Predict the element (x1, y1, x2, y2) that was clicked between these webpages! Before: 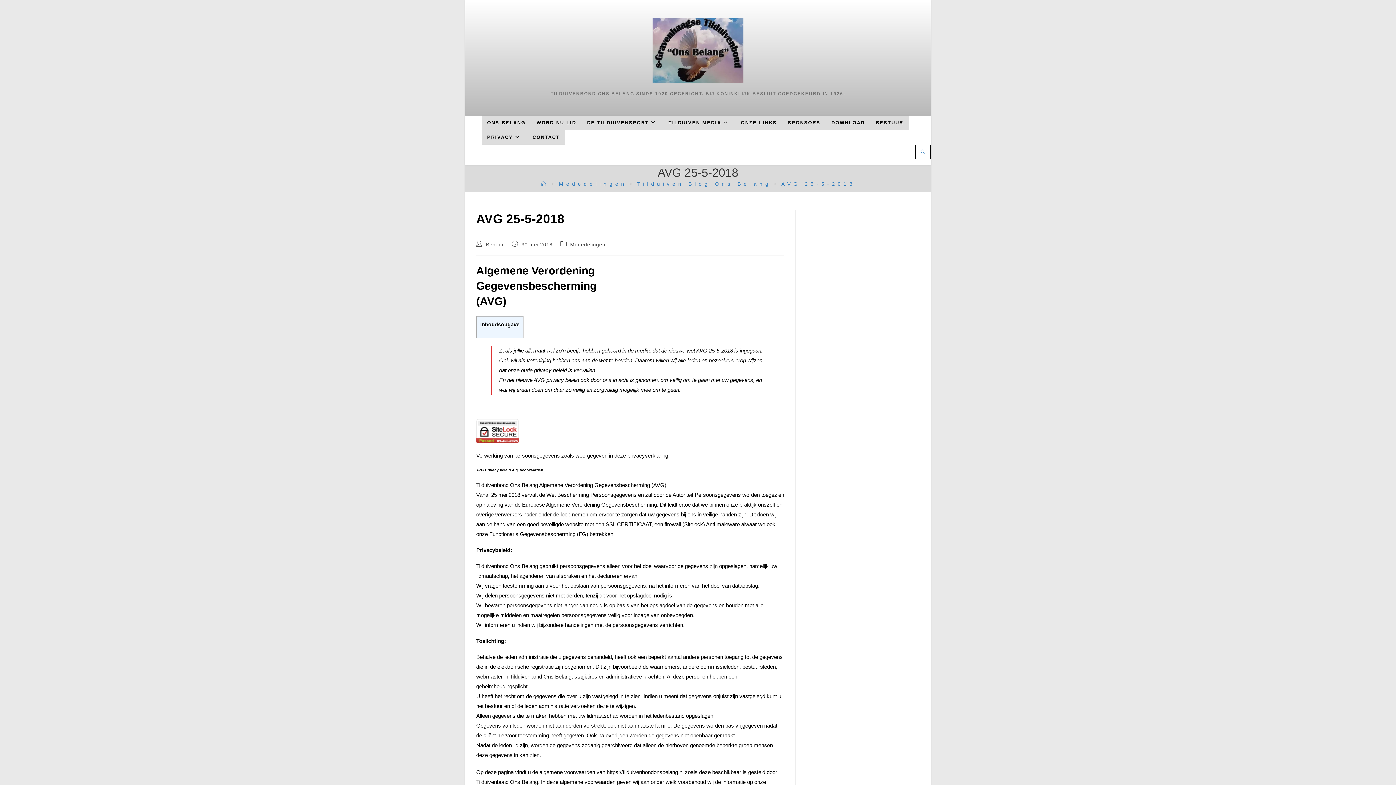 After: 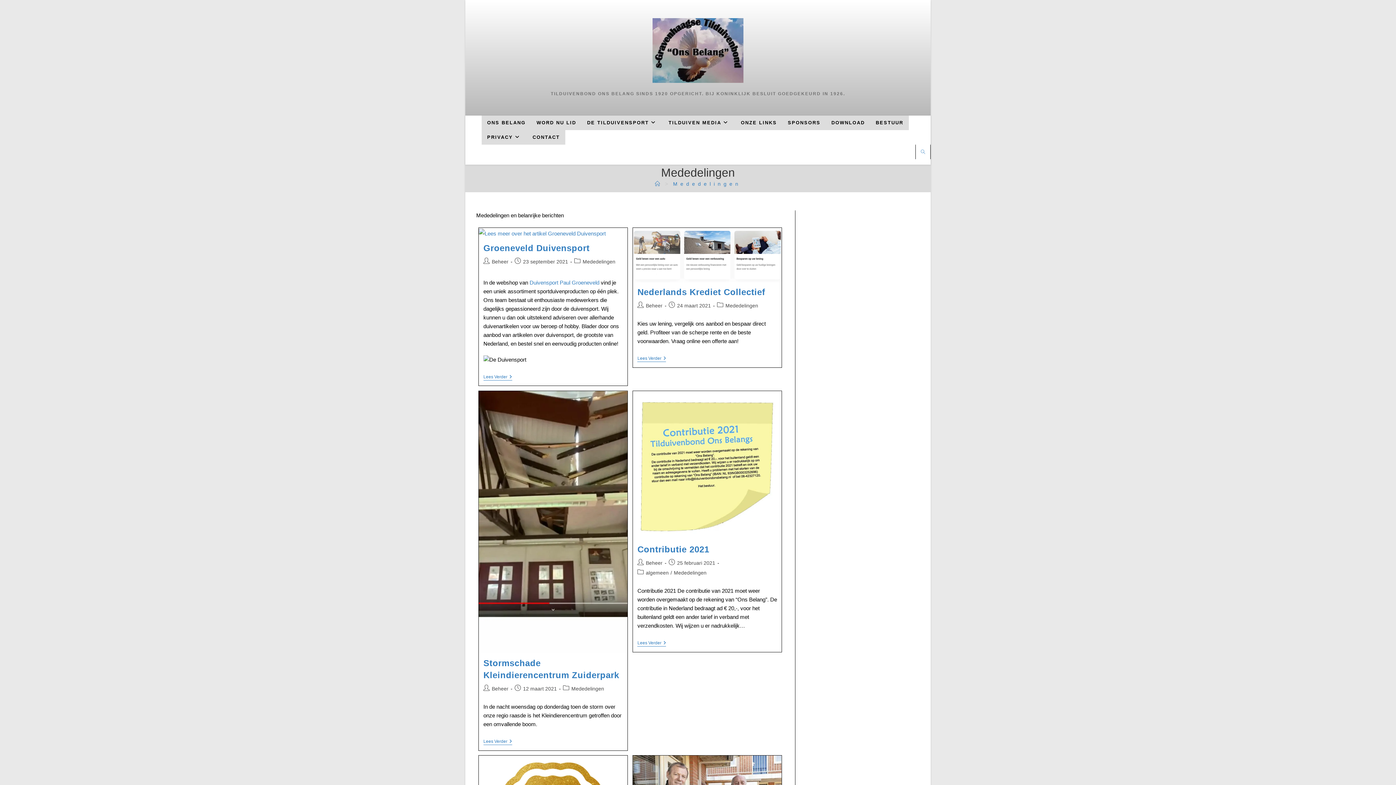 Action: bbox: (570, 241, 605, 247) label: Mededelingen